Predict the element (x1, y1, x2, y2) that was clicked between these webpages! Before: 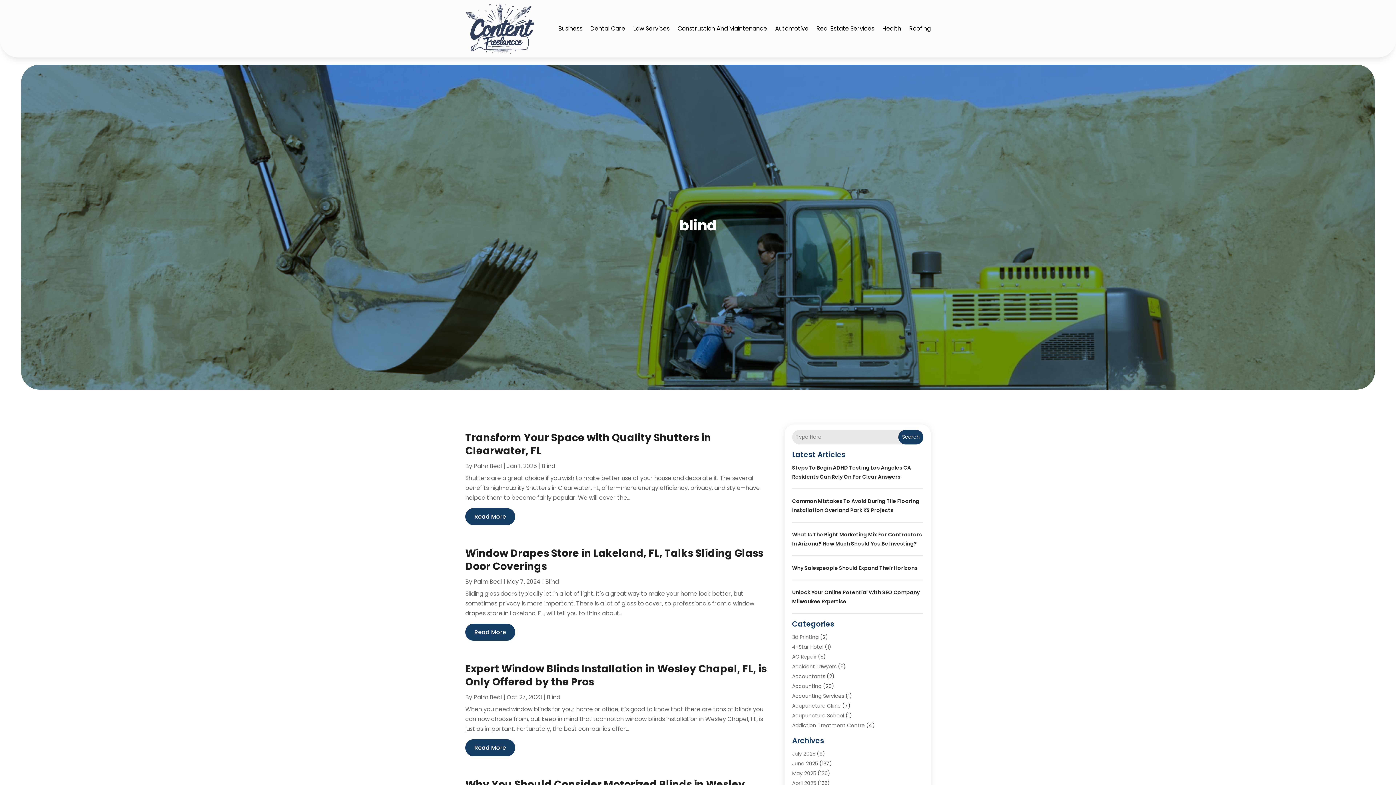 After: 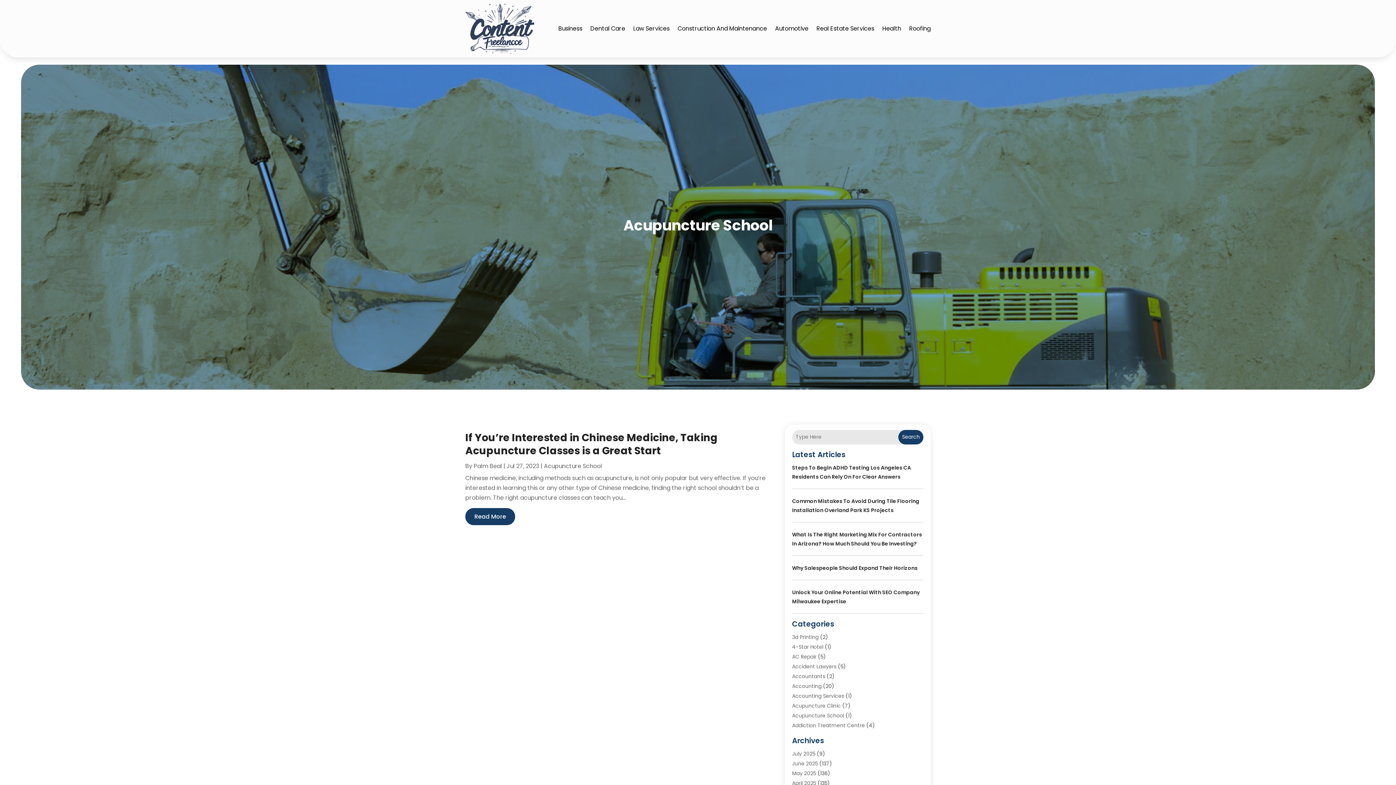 Action: bbox: (792, 712, 844, 719) label: Acupuncture School